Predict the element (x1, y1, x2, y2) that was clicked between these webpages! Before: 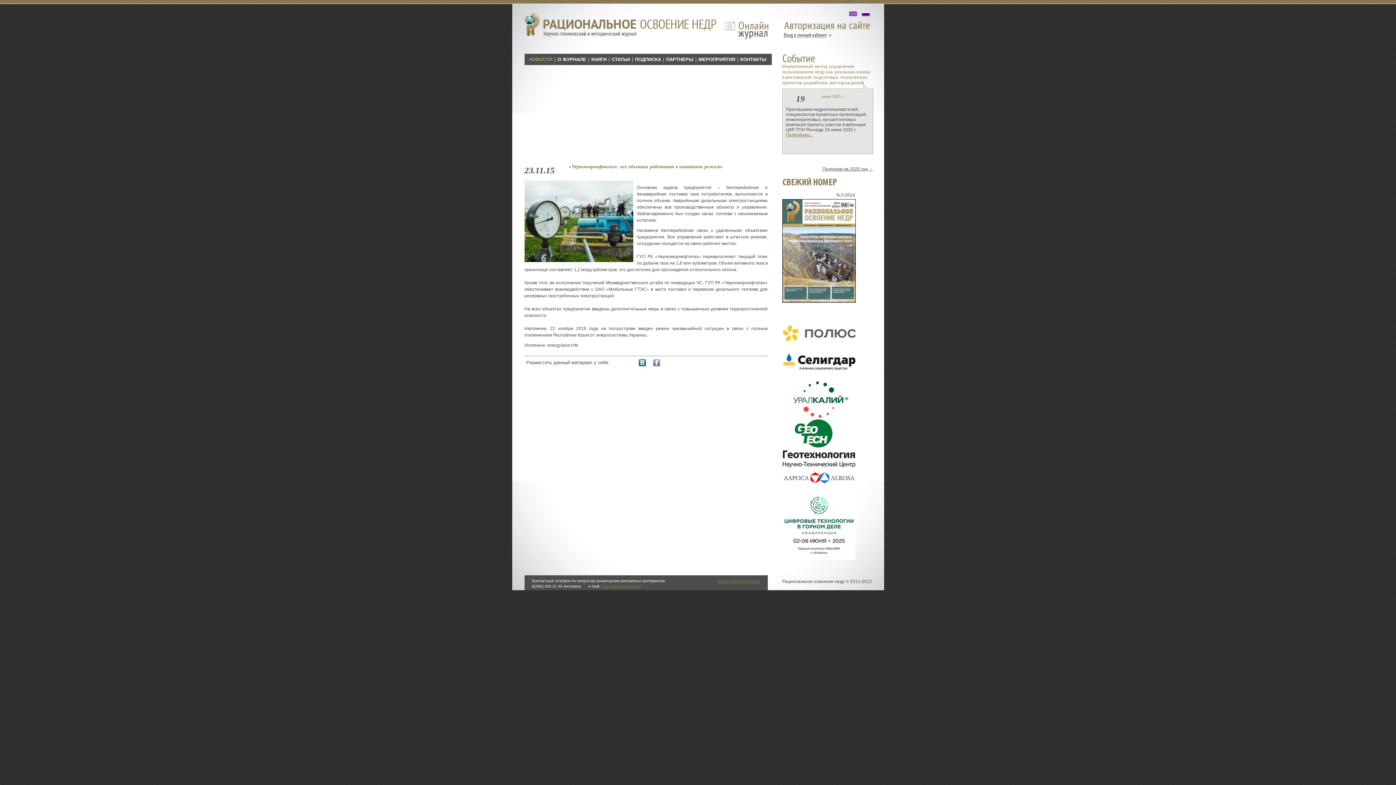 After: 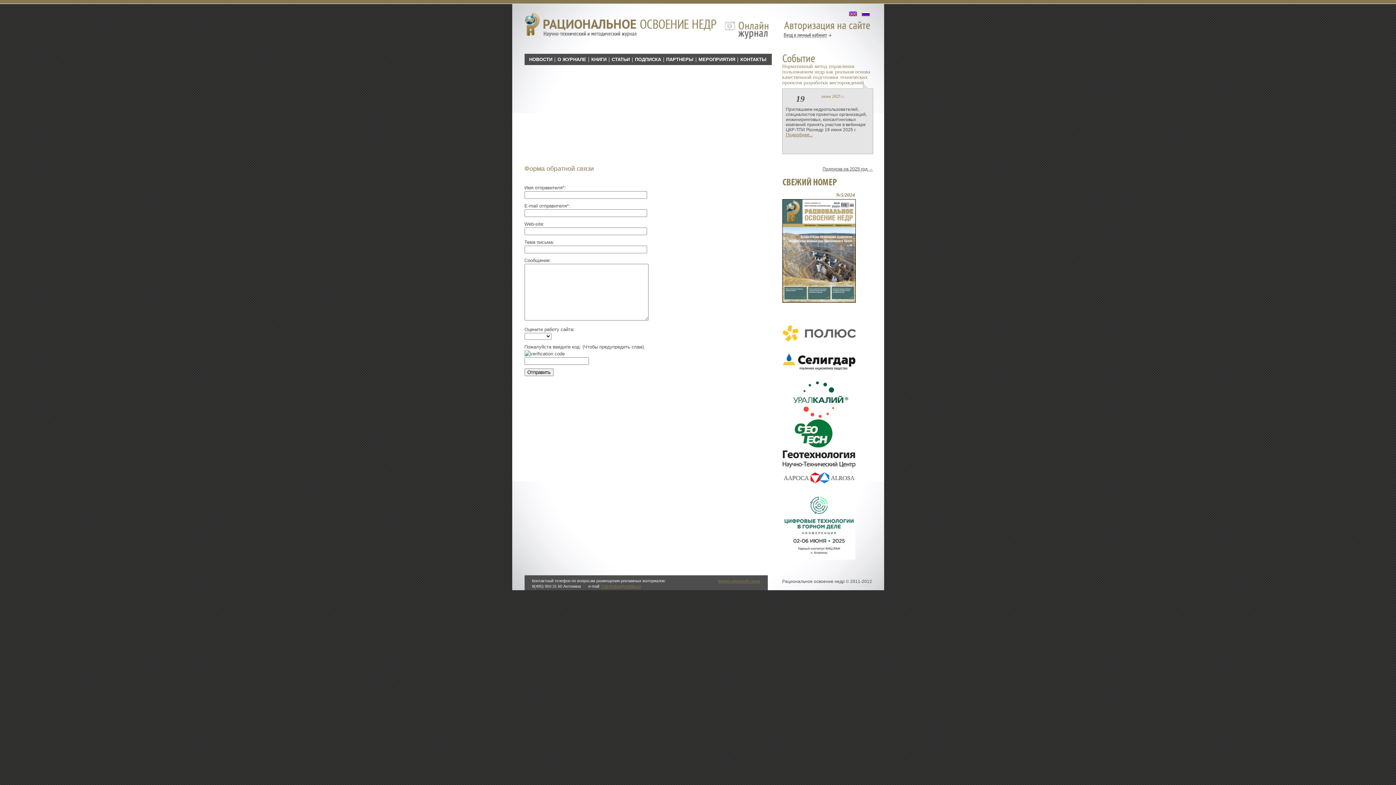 Action: bbox: (718, 579, 760, 583) label: Форма обратной связи